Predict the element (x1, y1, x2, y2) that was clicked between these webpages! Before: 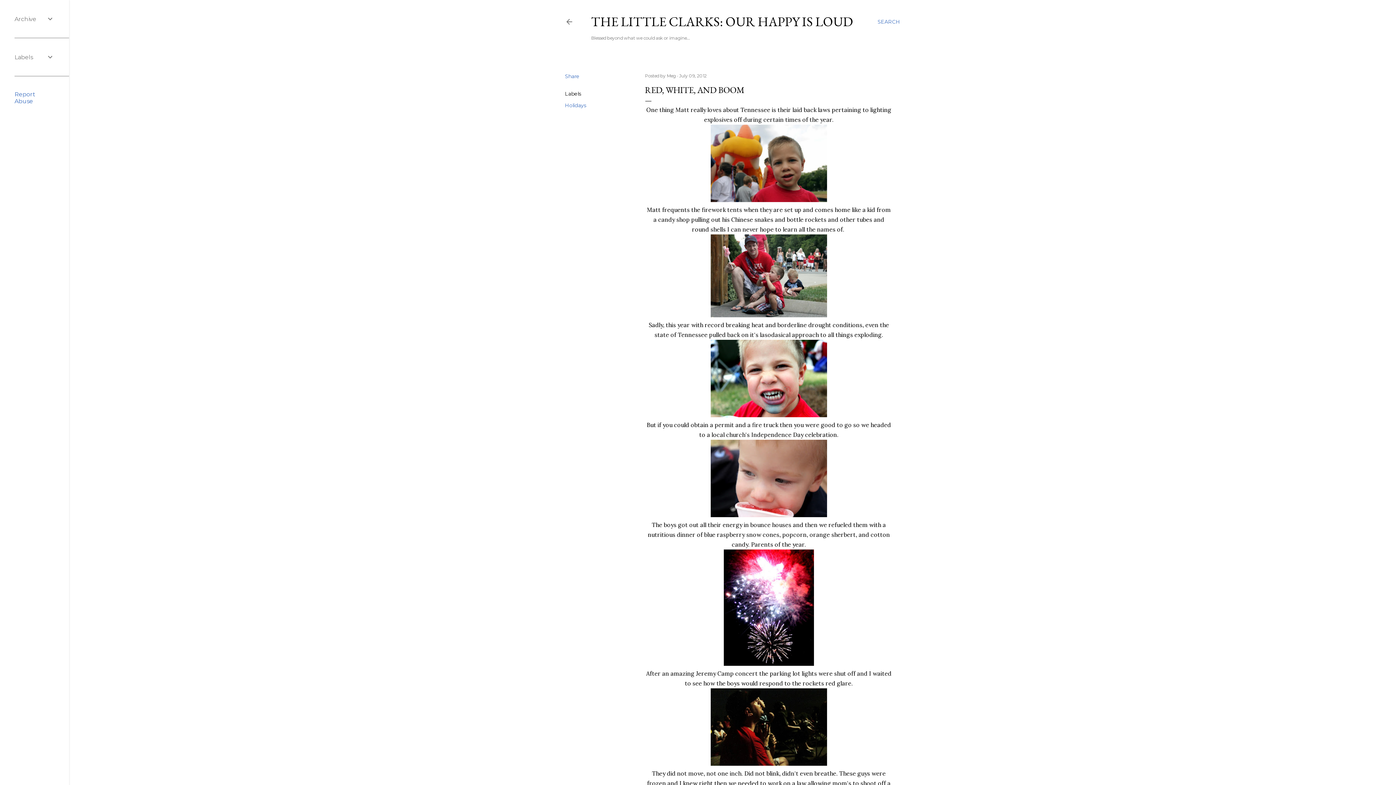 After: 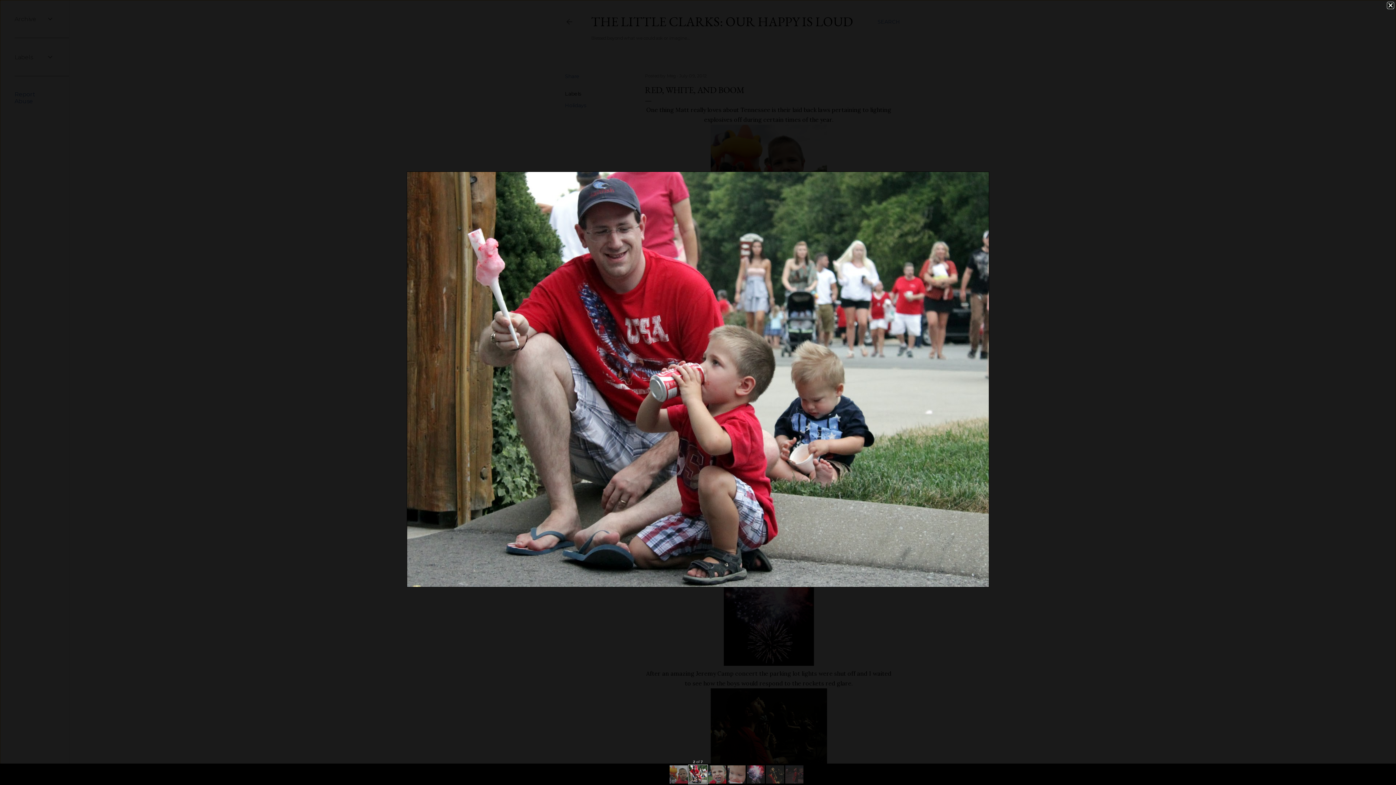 Action: bbox: (710, 234, 827, 320)